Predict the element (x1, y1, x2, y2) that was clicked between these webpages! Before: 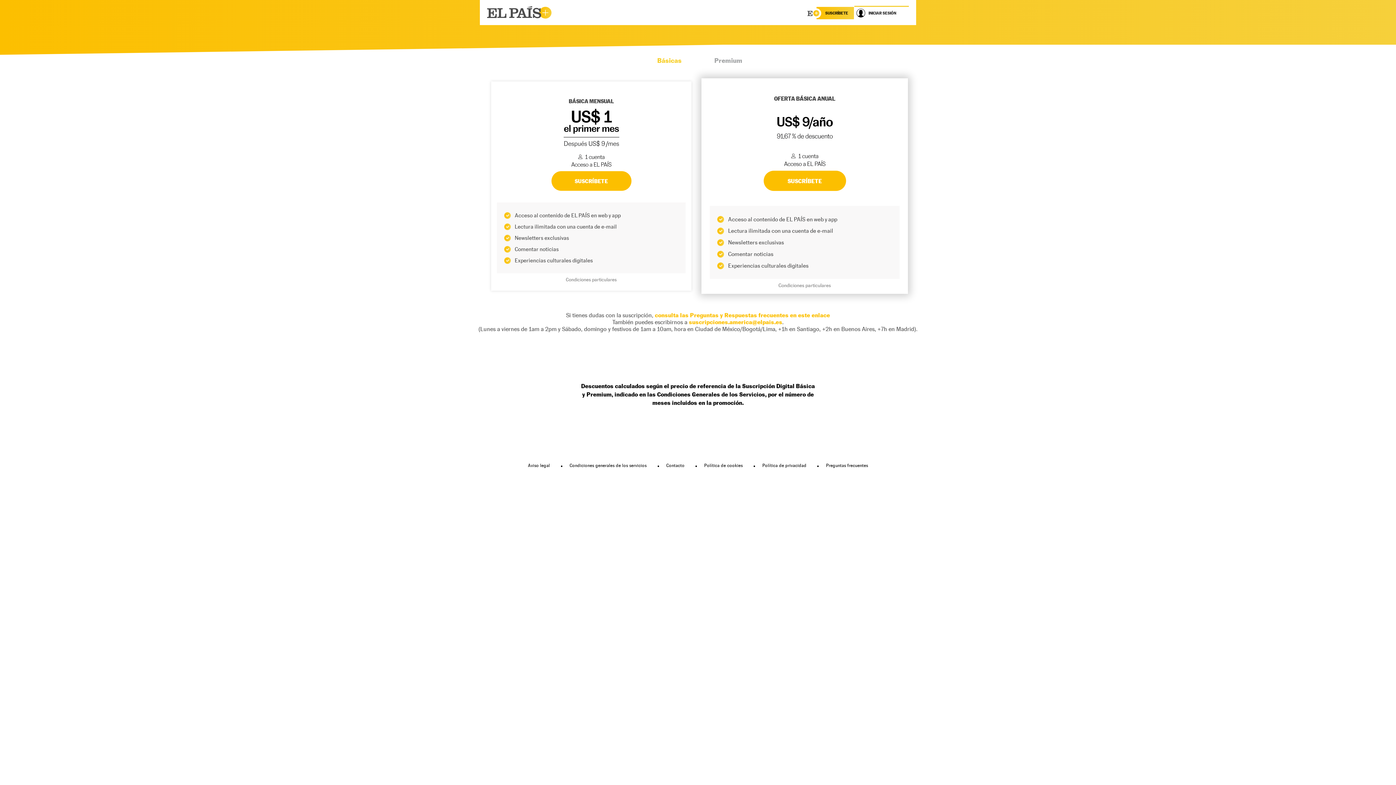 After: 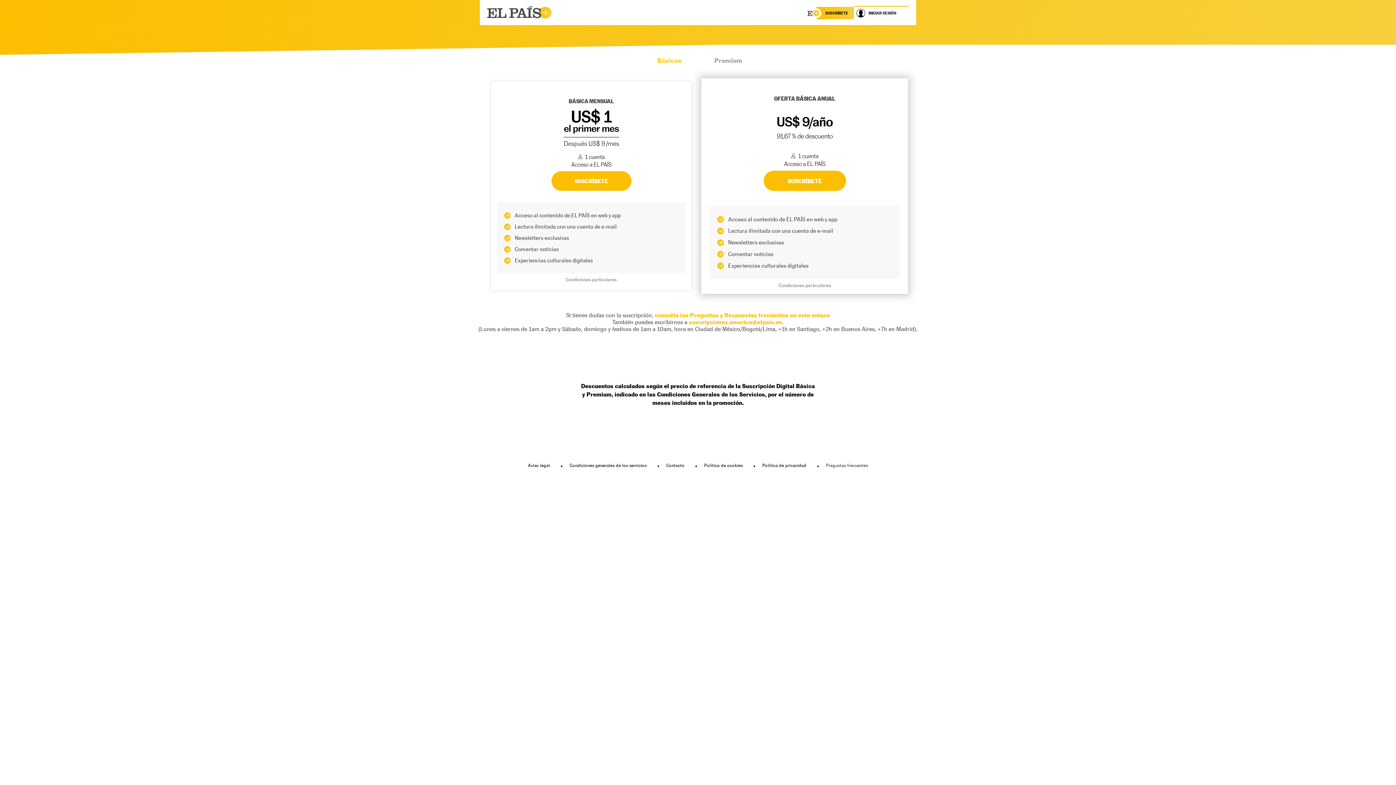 Action: bbox: (826, 463, 868, 468) label: Preguntas frecuentes